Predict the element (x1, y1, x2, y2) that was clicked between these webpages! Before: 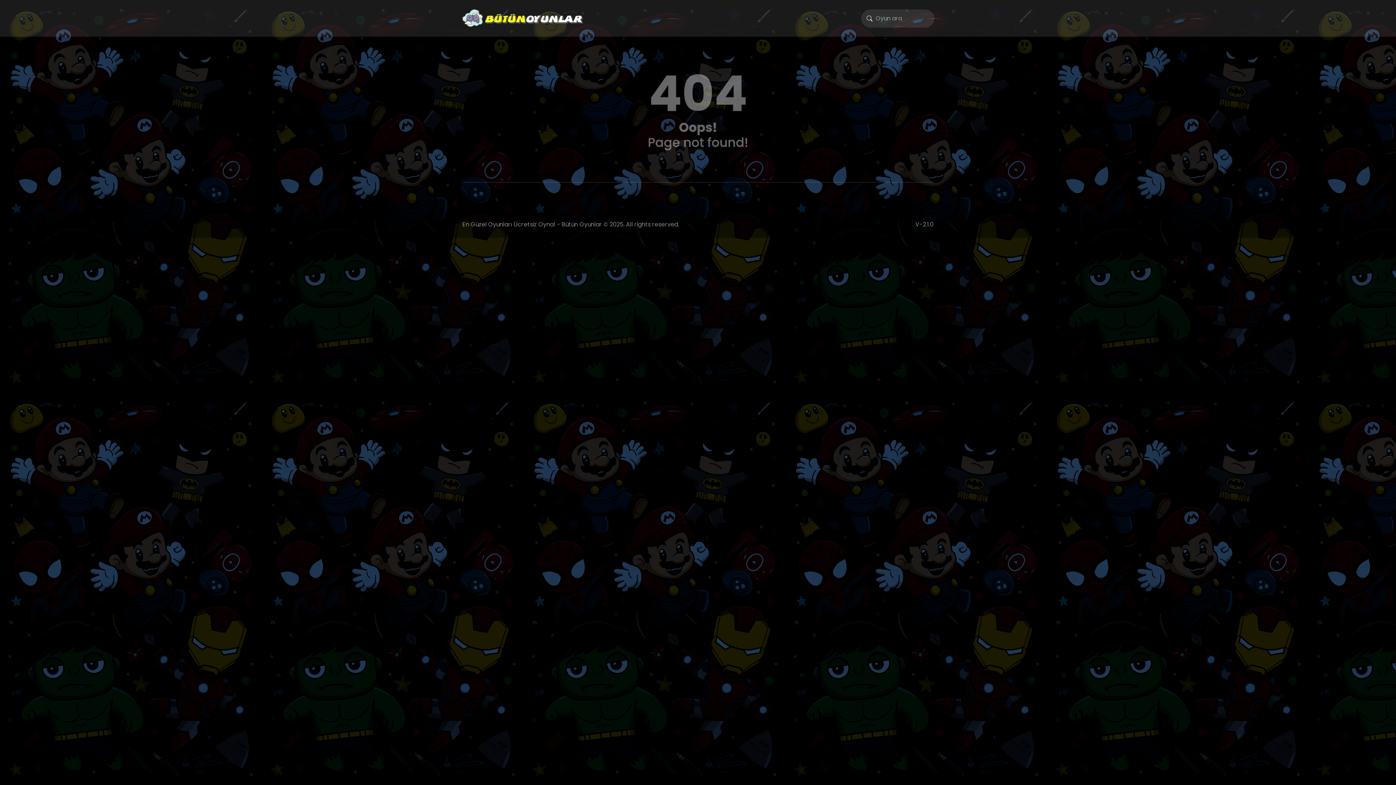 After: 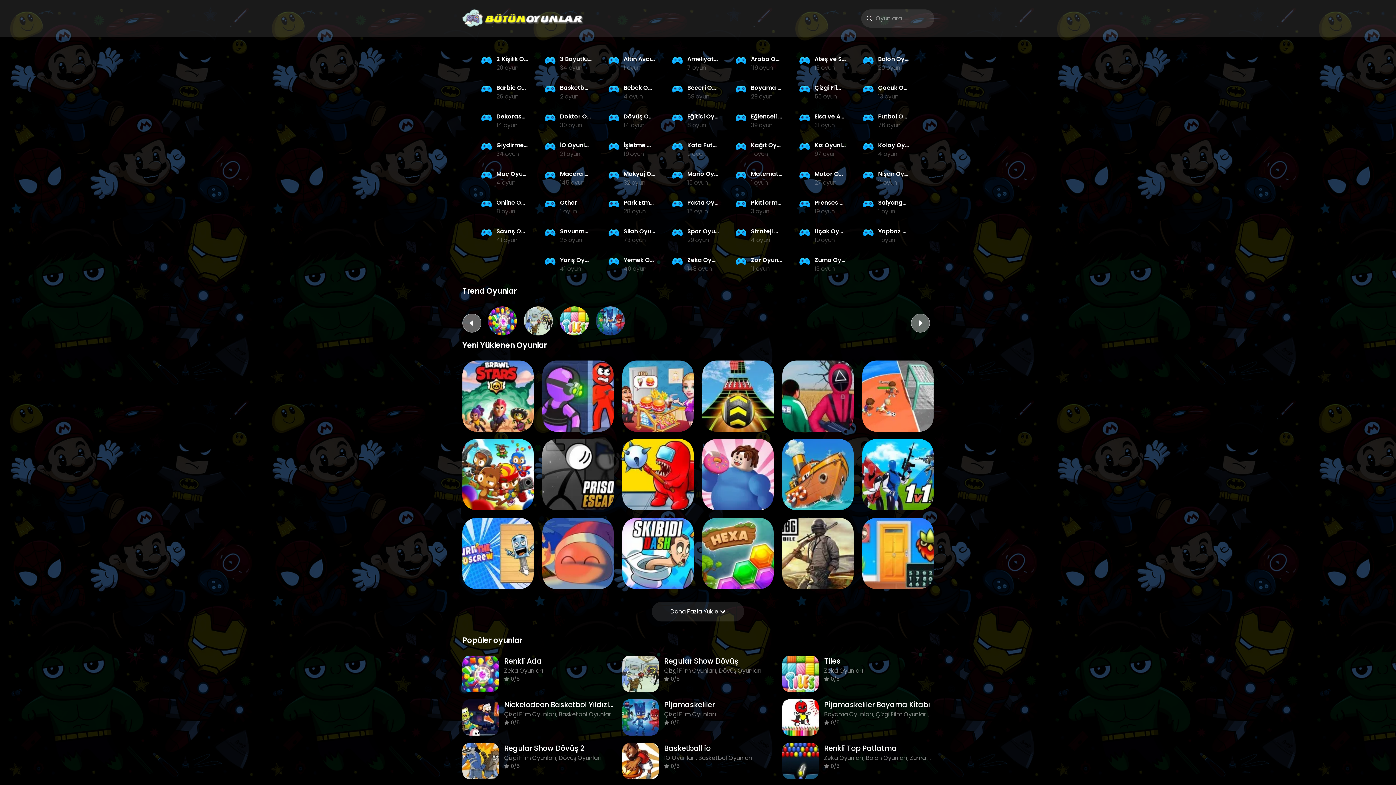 Action: bbox: (461, 7, 585, 29)